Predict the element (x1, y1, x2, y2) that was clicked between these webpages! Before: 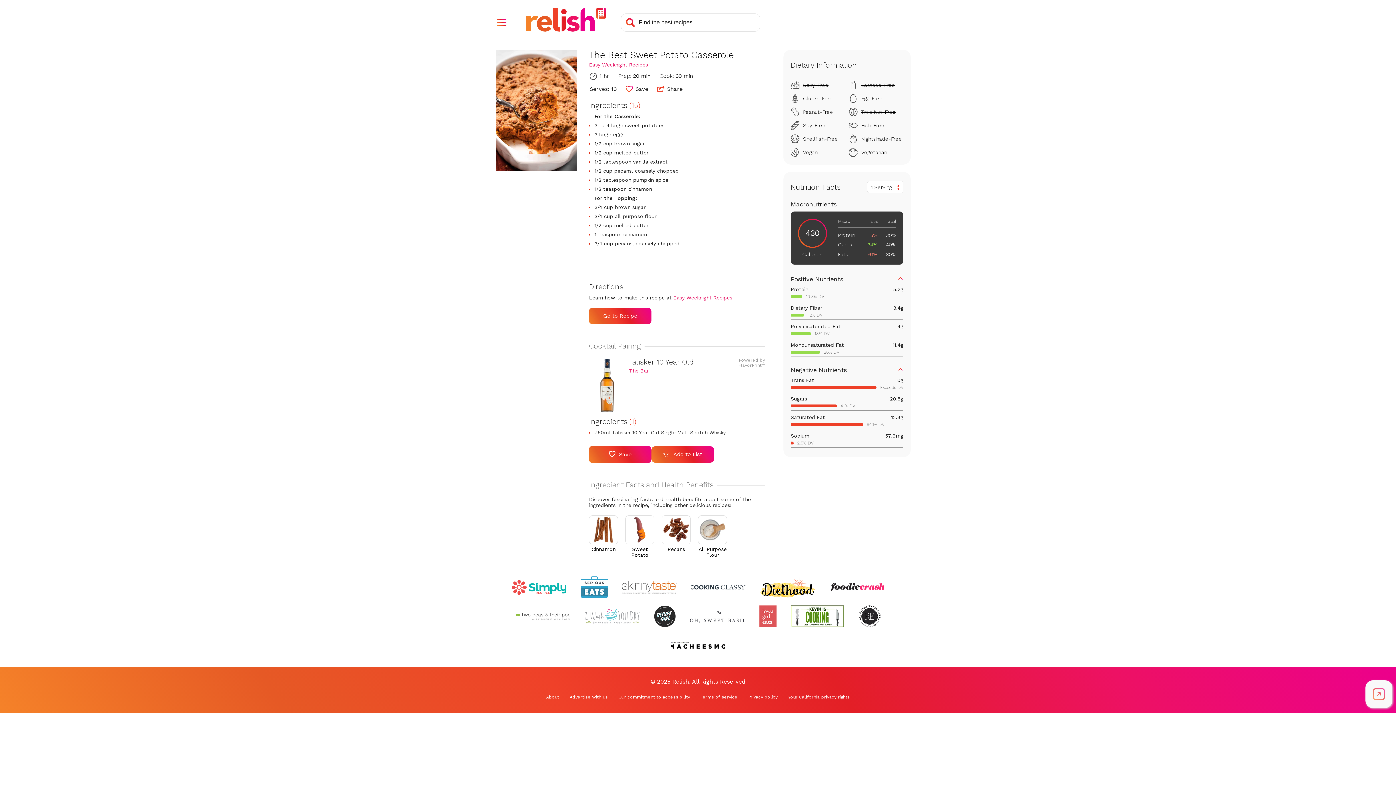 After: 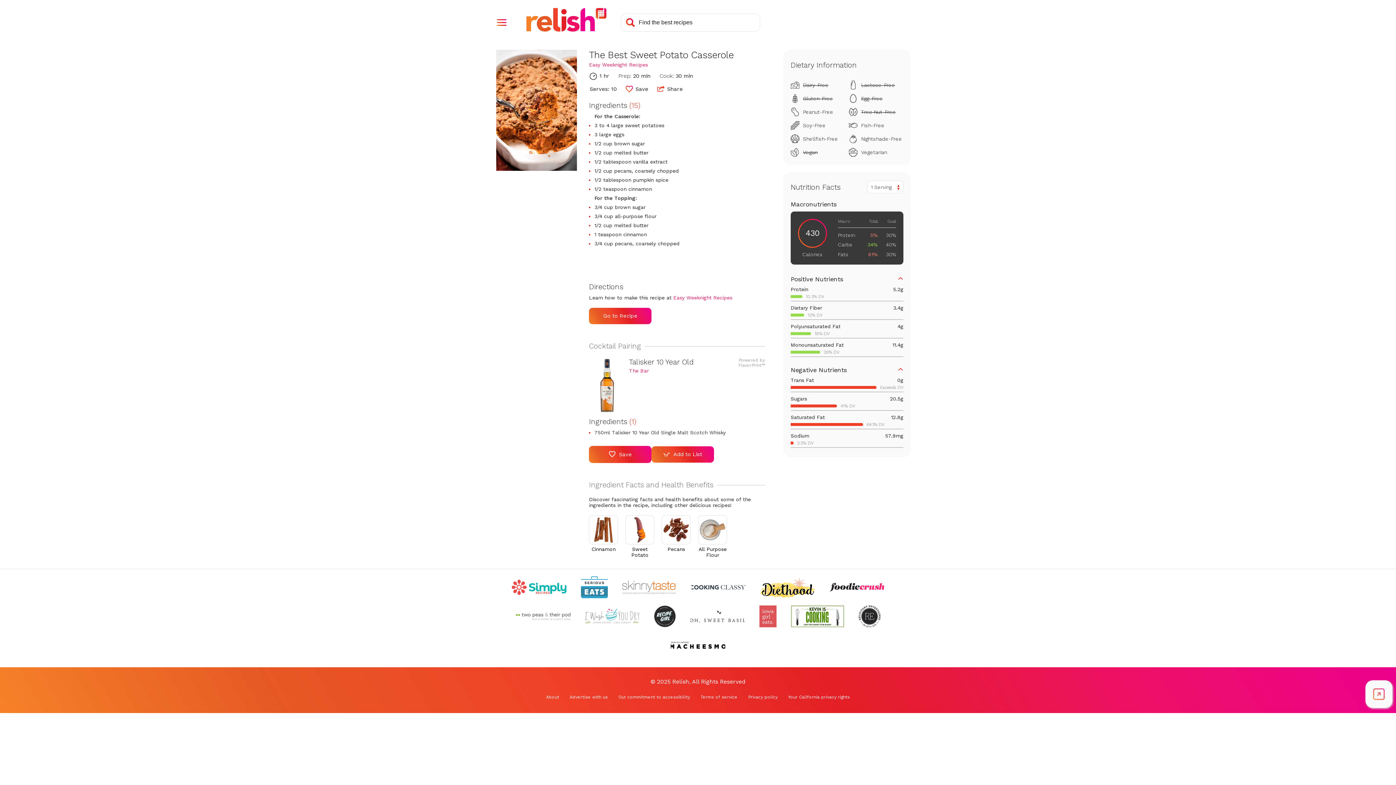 Action: bbox: (584, 605, 639, 627) label: Check out I Wash You Dry (Opens in a new tab)